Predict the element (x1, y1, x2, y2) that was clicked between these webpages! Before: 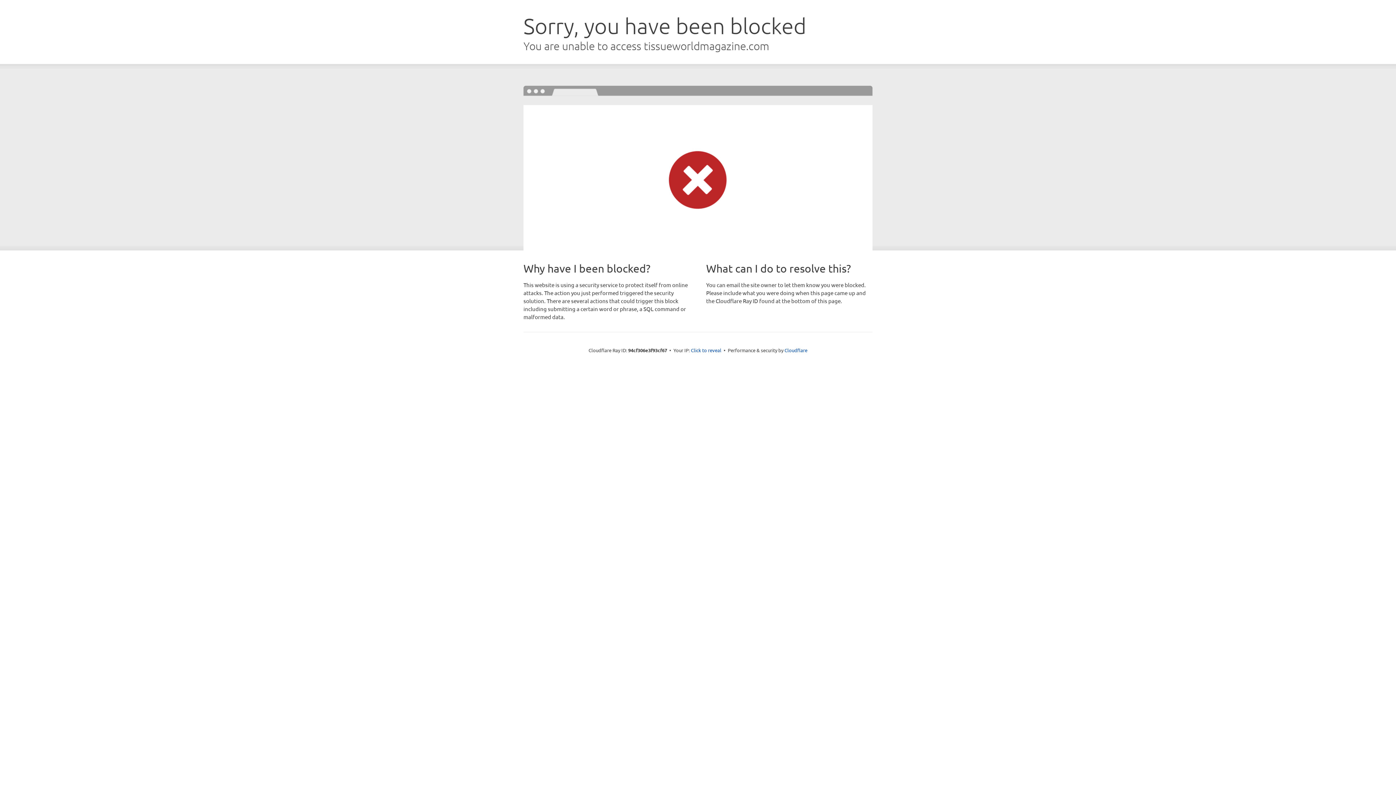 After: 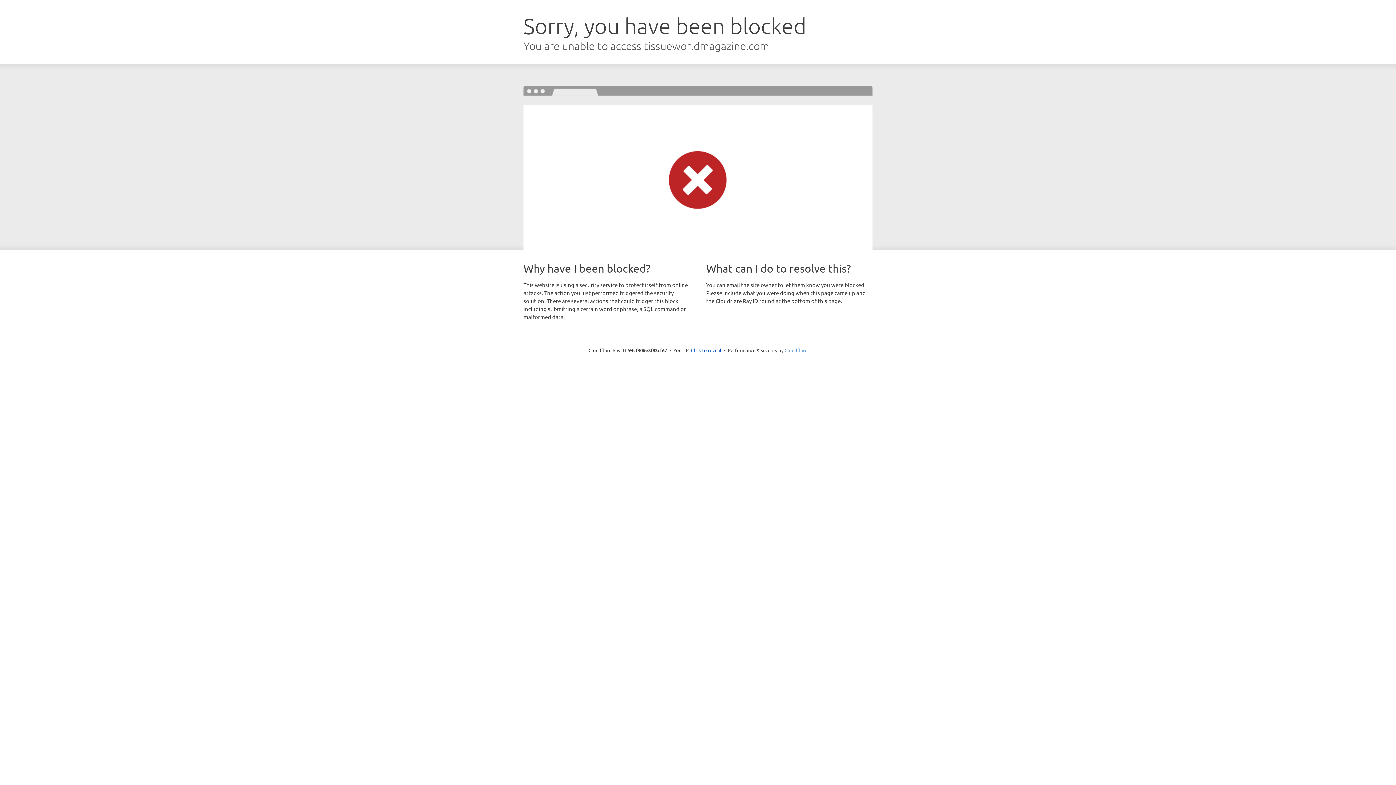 Action: bbox: (784, 347, 807, 353) label: Cloudflare